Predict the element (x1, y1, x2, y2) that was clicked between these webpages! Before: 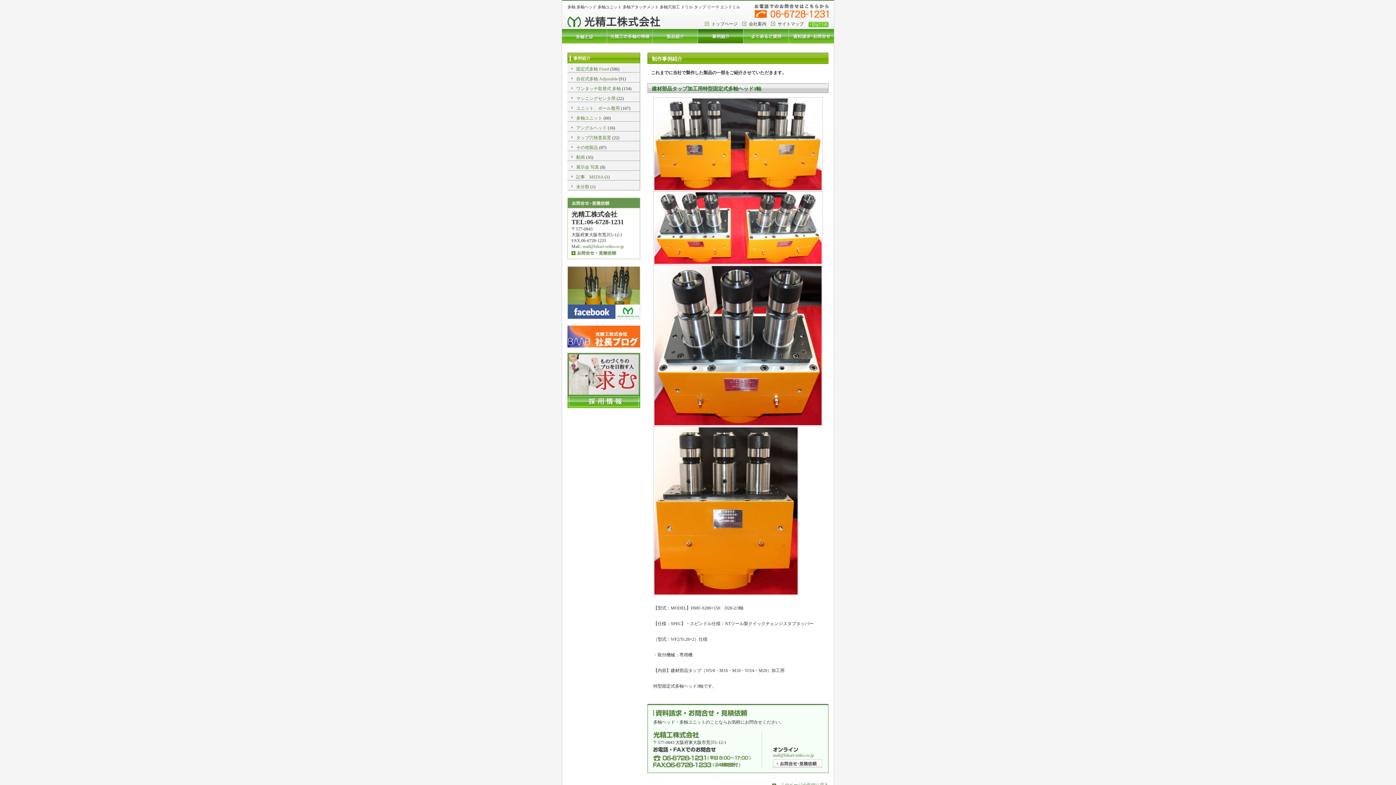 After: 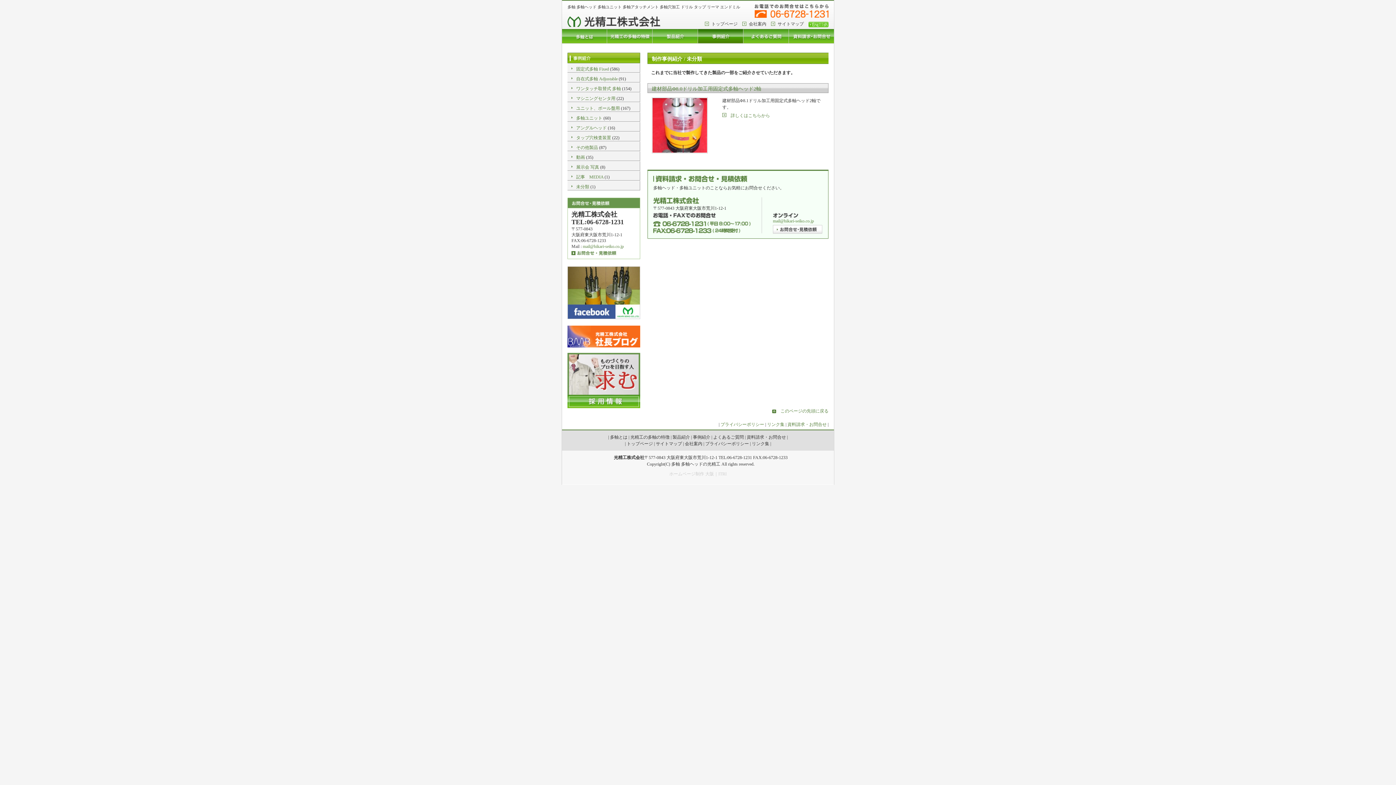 Action: bbox: (576, 184, 589, 189) label: 未分類